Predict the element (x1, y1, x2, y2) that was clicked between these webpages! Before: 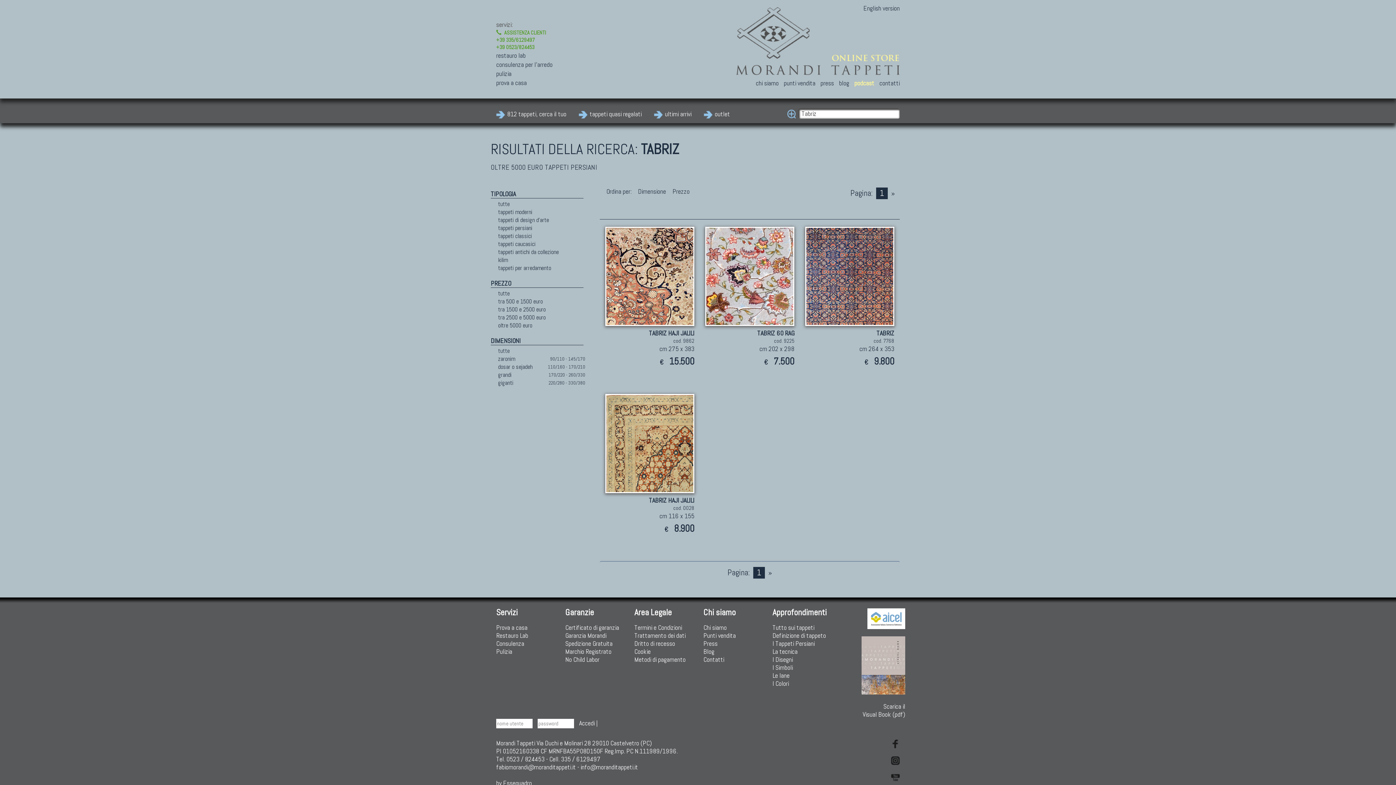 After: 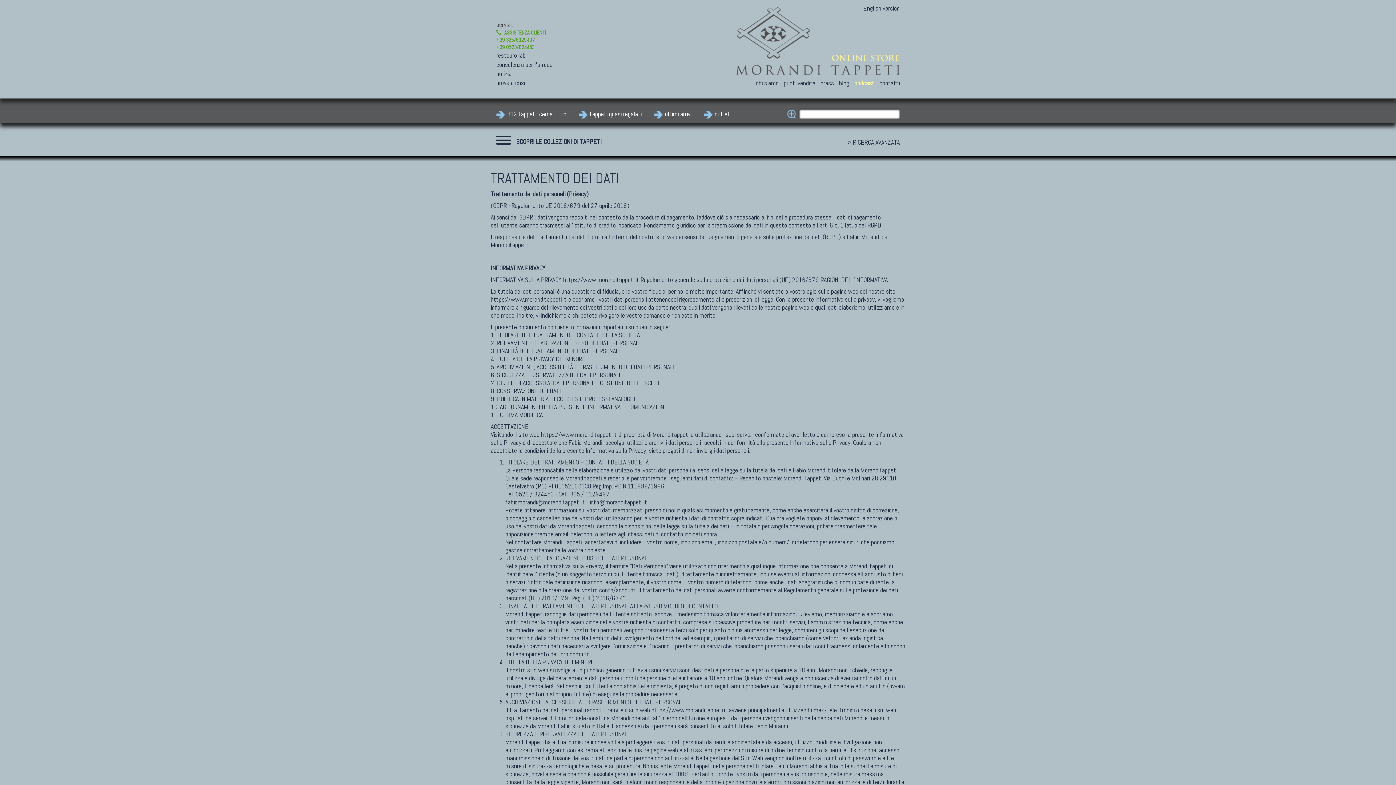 Action: bbox: (634, 631, 685, 640) label: Trattamento dei dati